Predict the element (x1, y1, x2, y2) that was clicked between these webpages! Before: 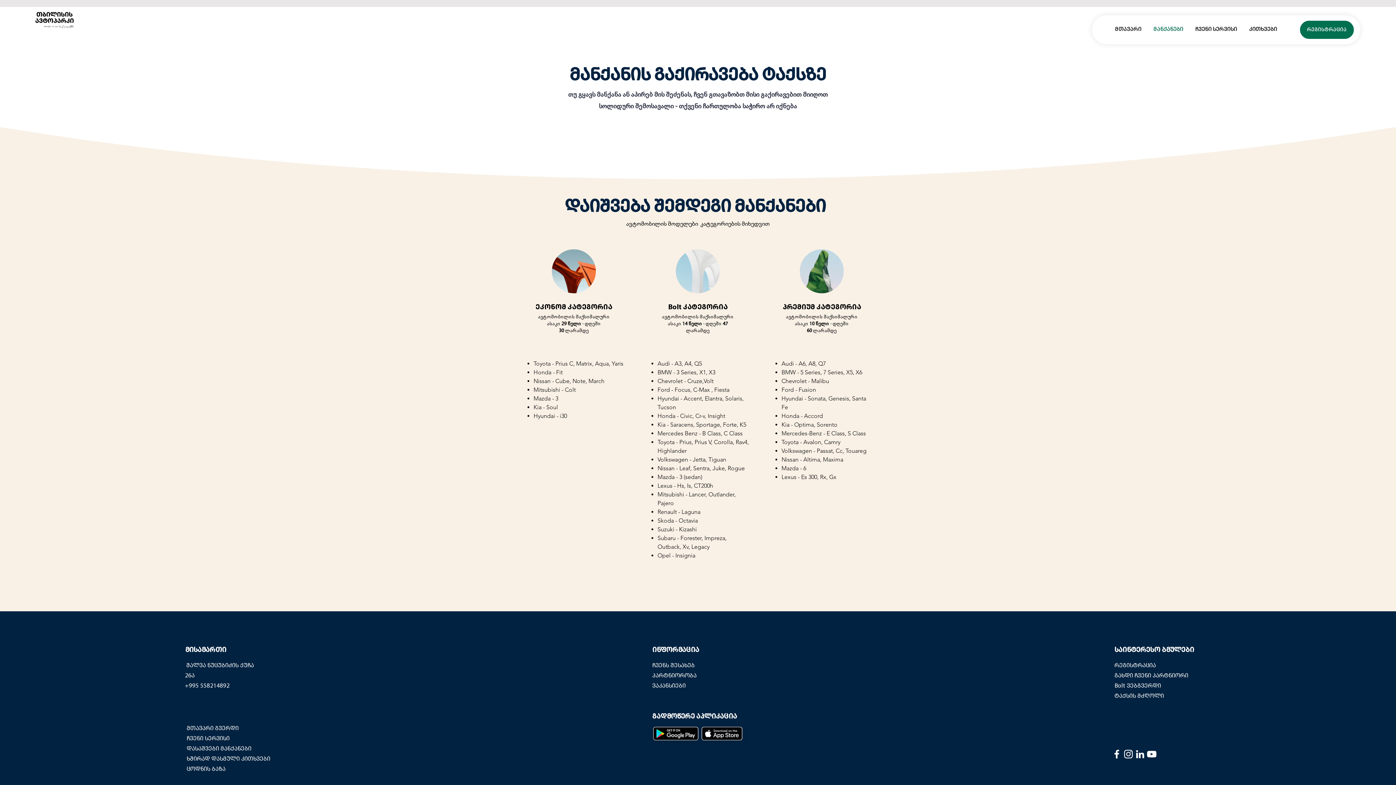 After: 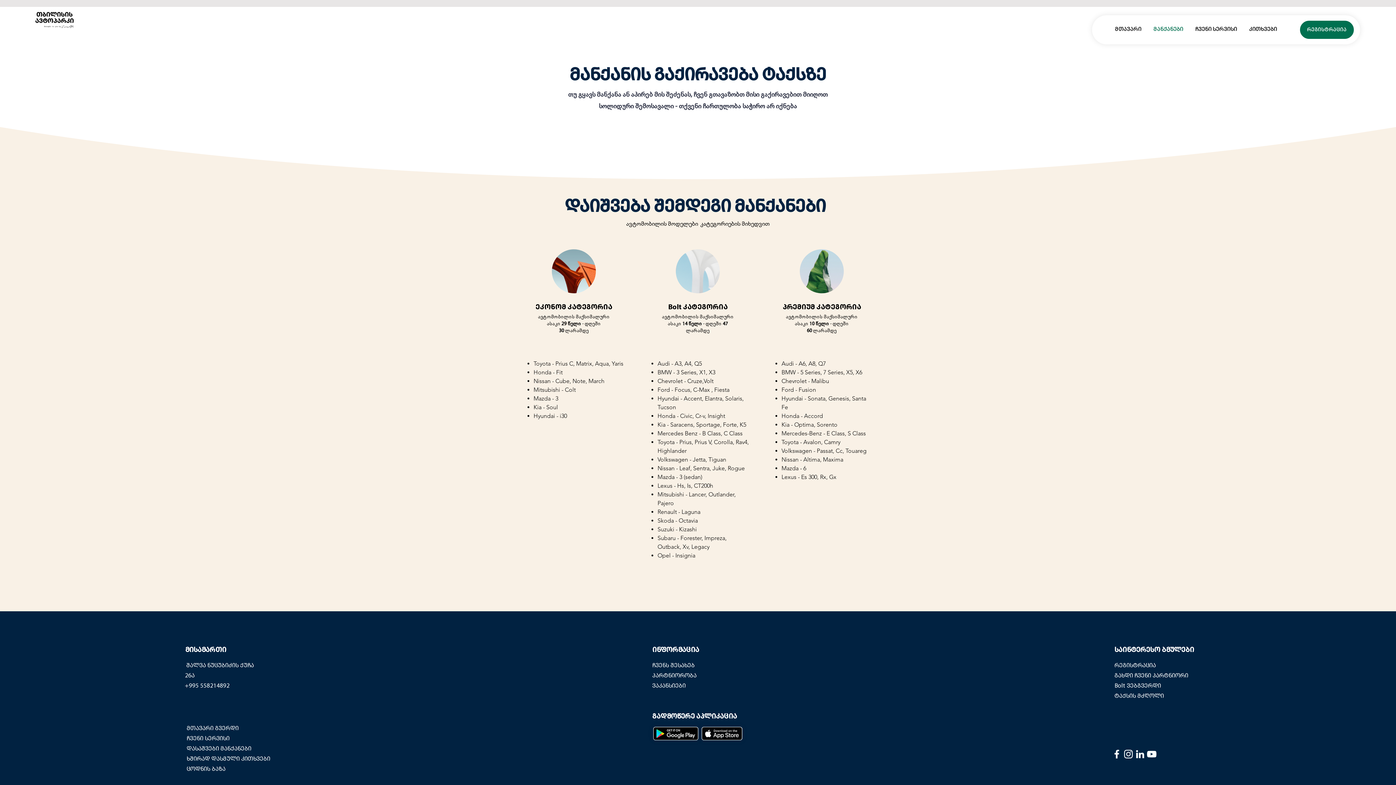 Action: bbox: (1134, 748, 1146, 760) label: LinkedIn